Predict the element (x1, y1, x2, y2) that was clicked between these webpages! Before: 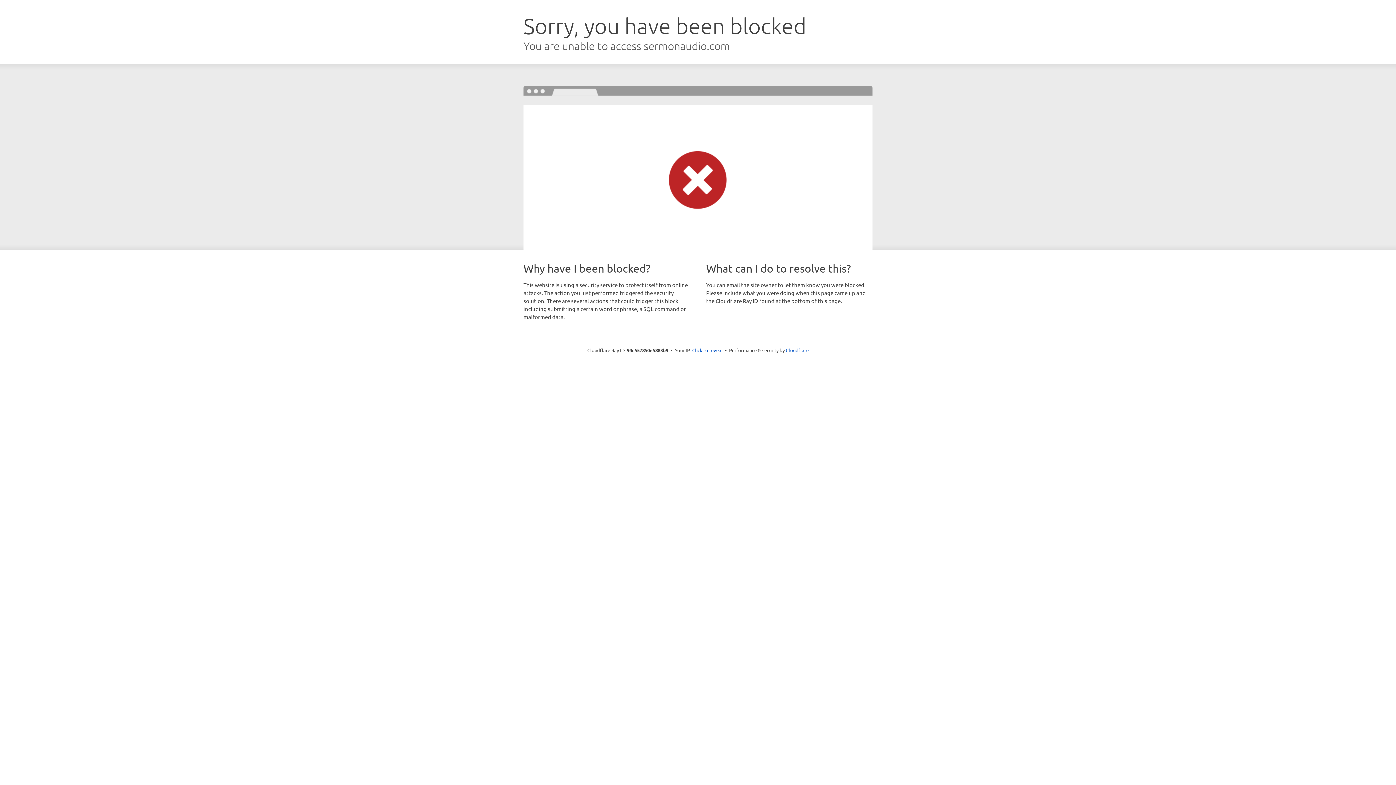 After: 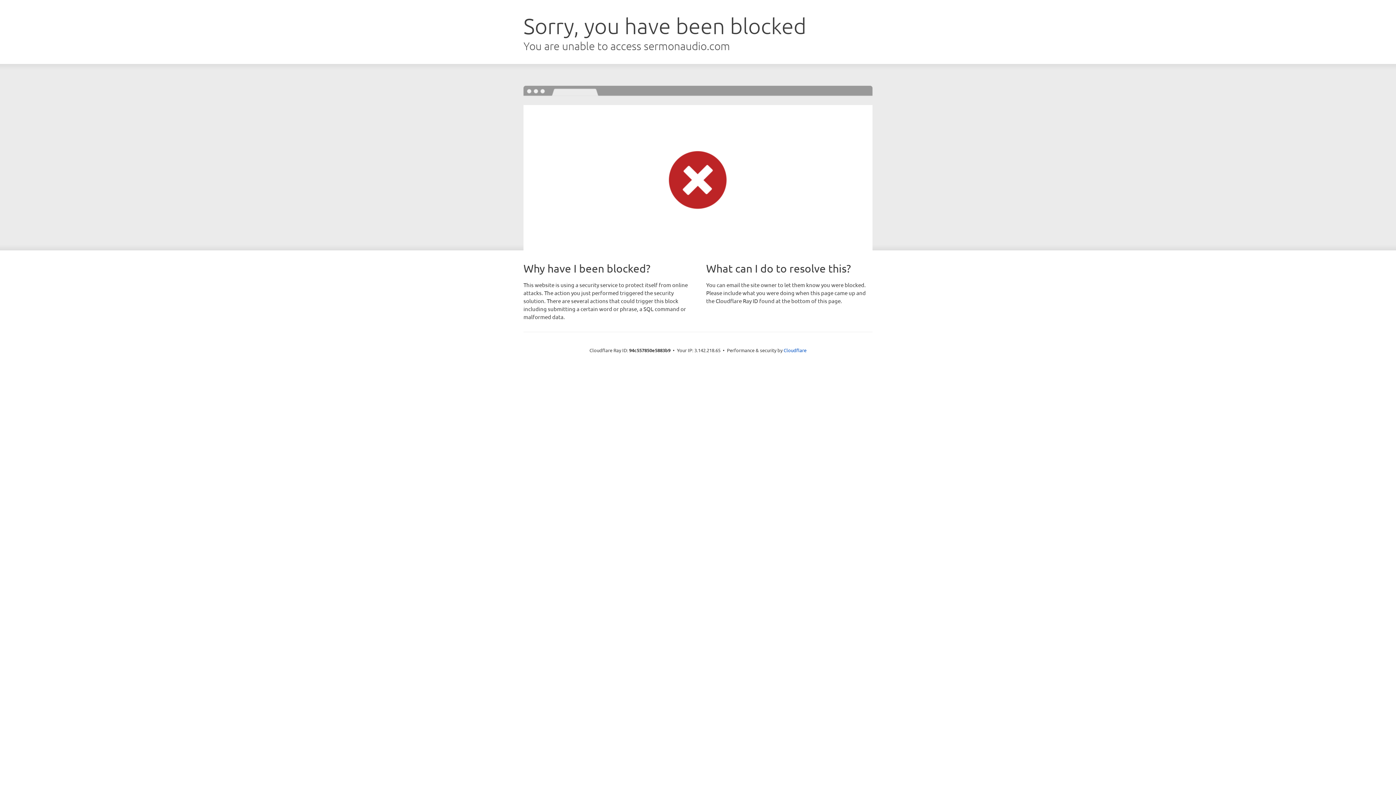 Action: bbox: (692, 346, 722, 353) label: Click to reveal